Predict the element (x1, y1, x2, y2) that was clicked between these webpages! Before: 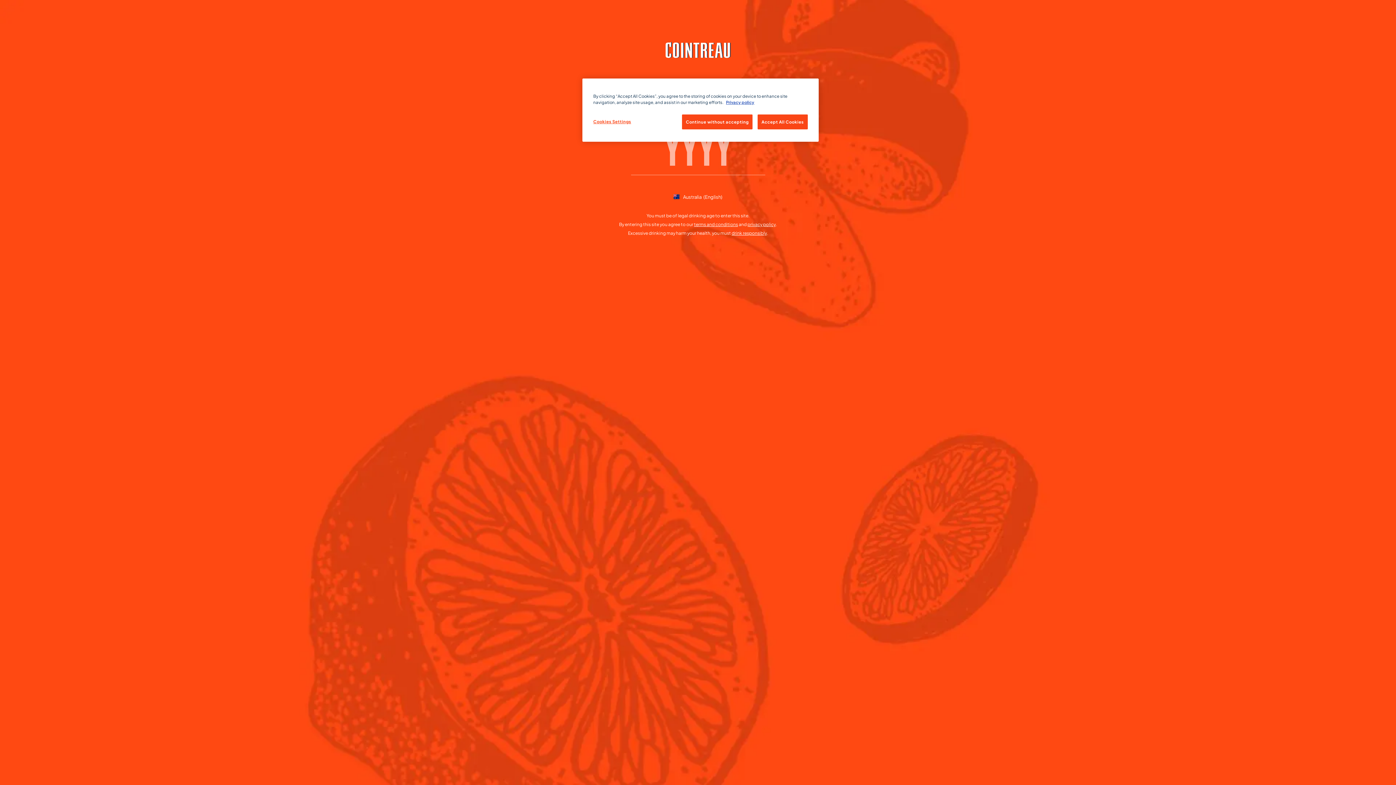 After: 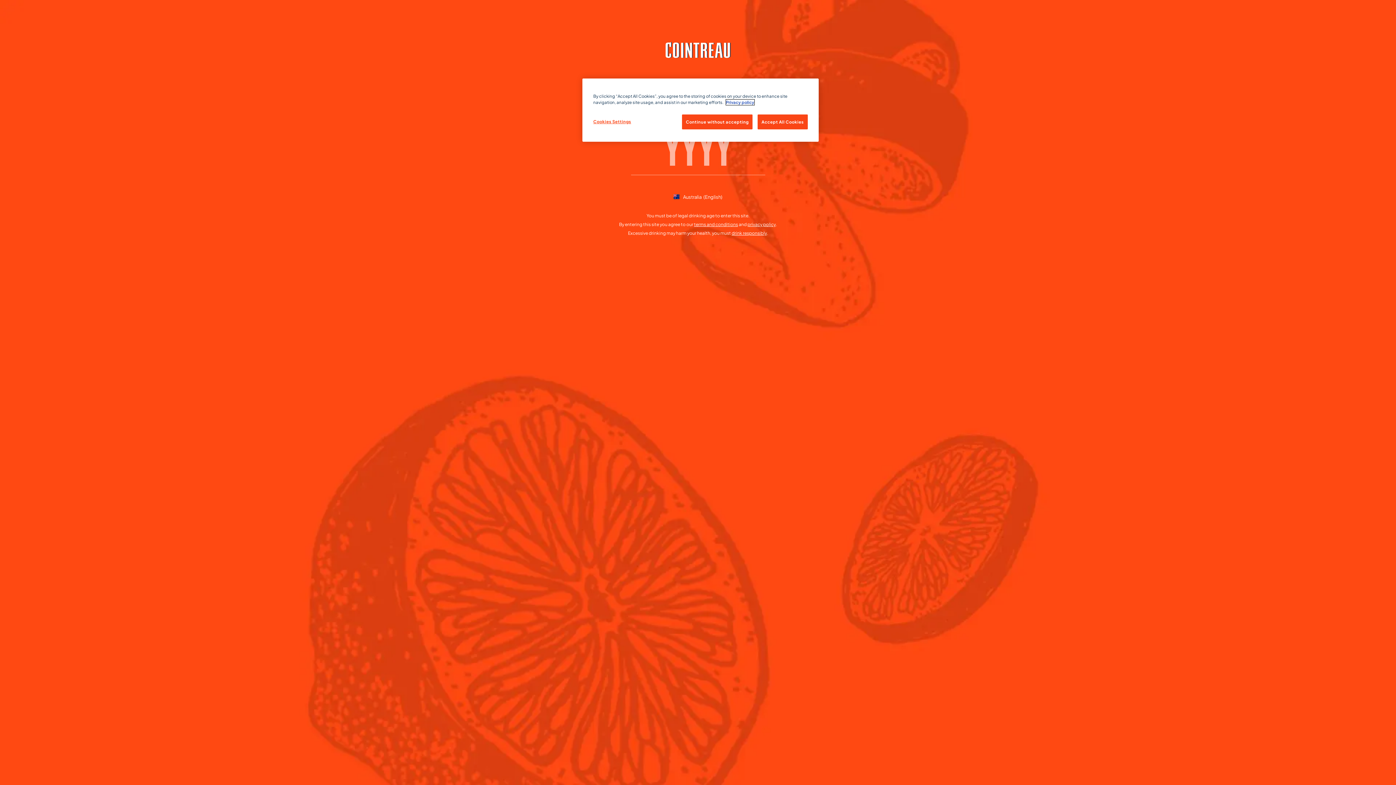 Action: bbox: (726, 99, 754, 105) label: More information about your privacy, opens in a new tab